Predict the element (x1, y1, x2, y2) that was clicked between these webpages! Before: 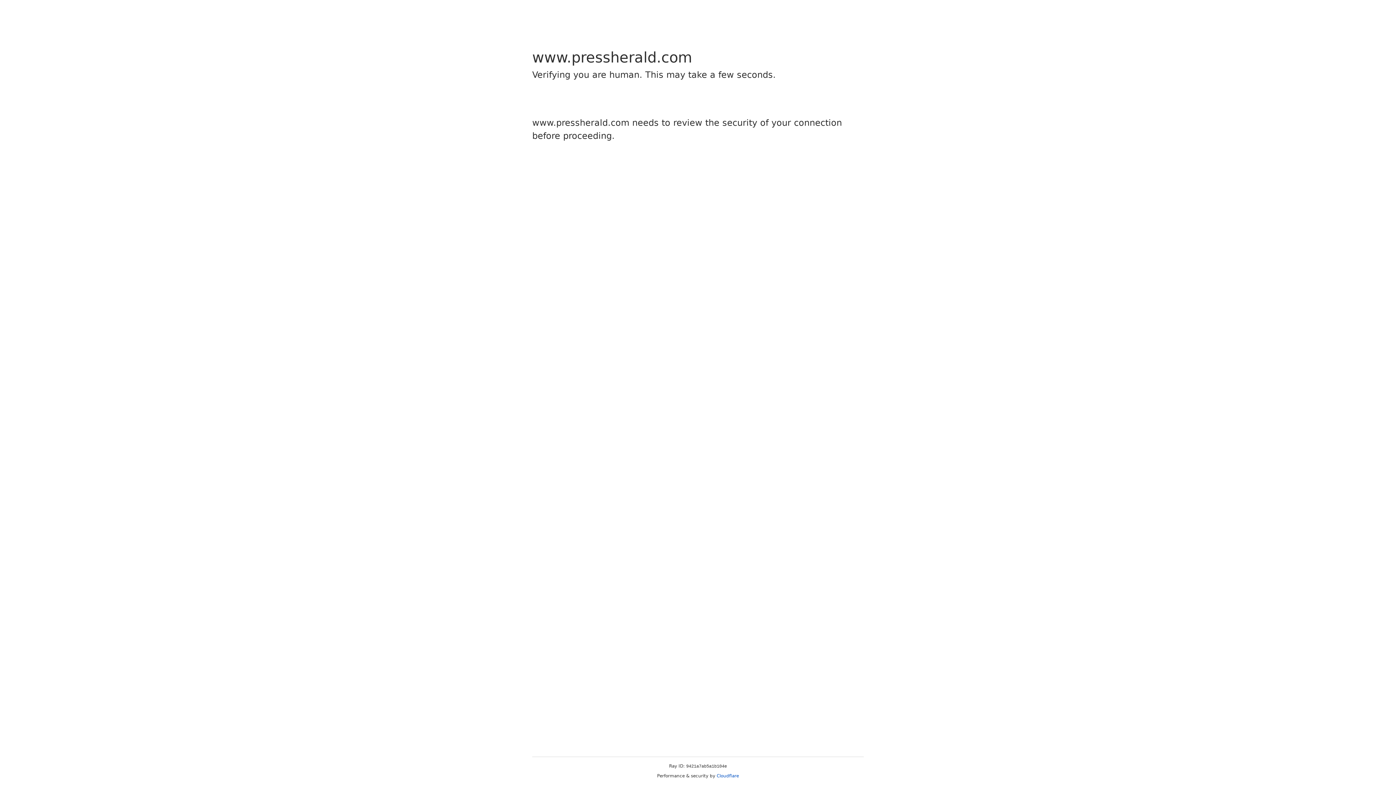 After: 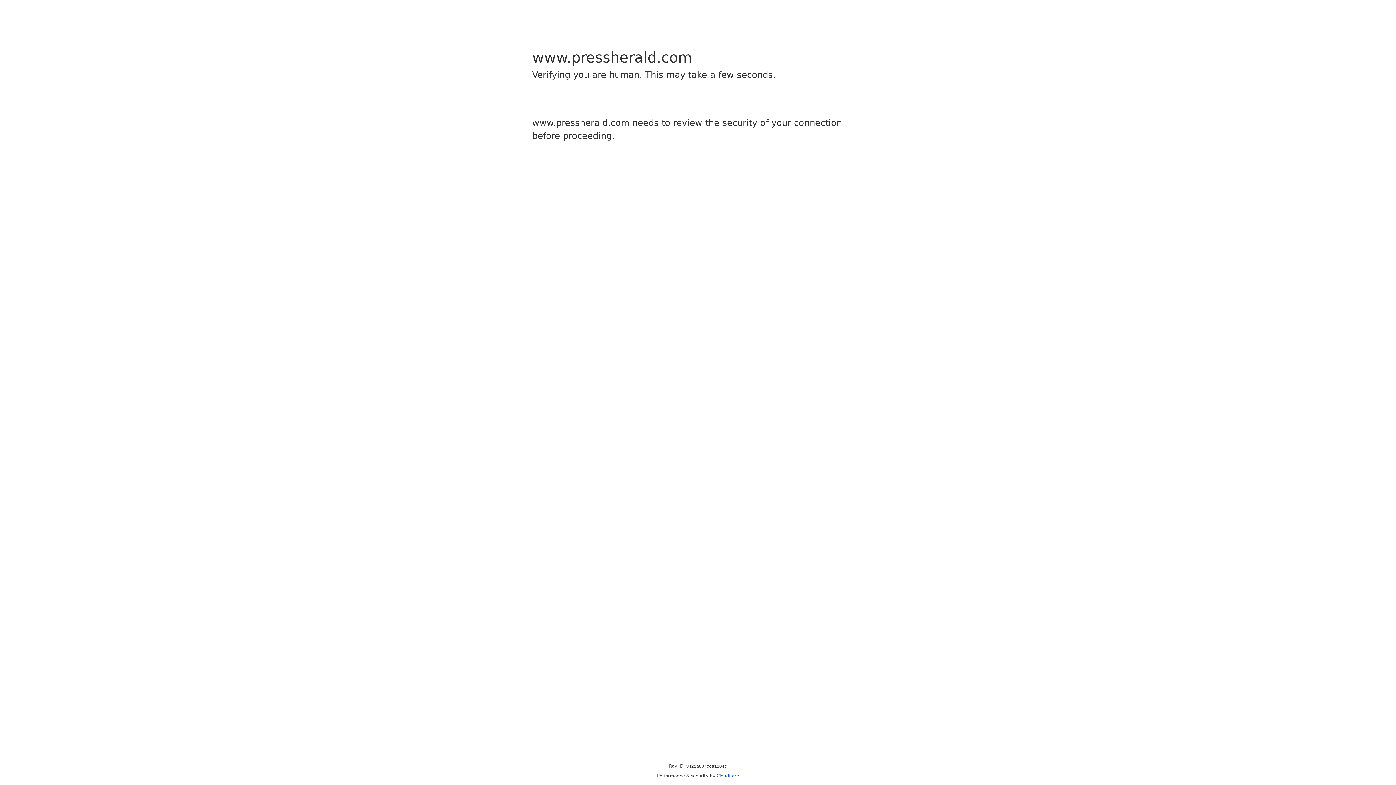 Action: label: Cloudflare bbox: (716, 773, 739, 778)